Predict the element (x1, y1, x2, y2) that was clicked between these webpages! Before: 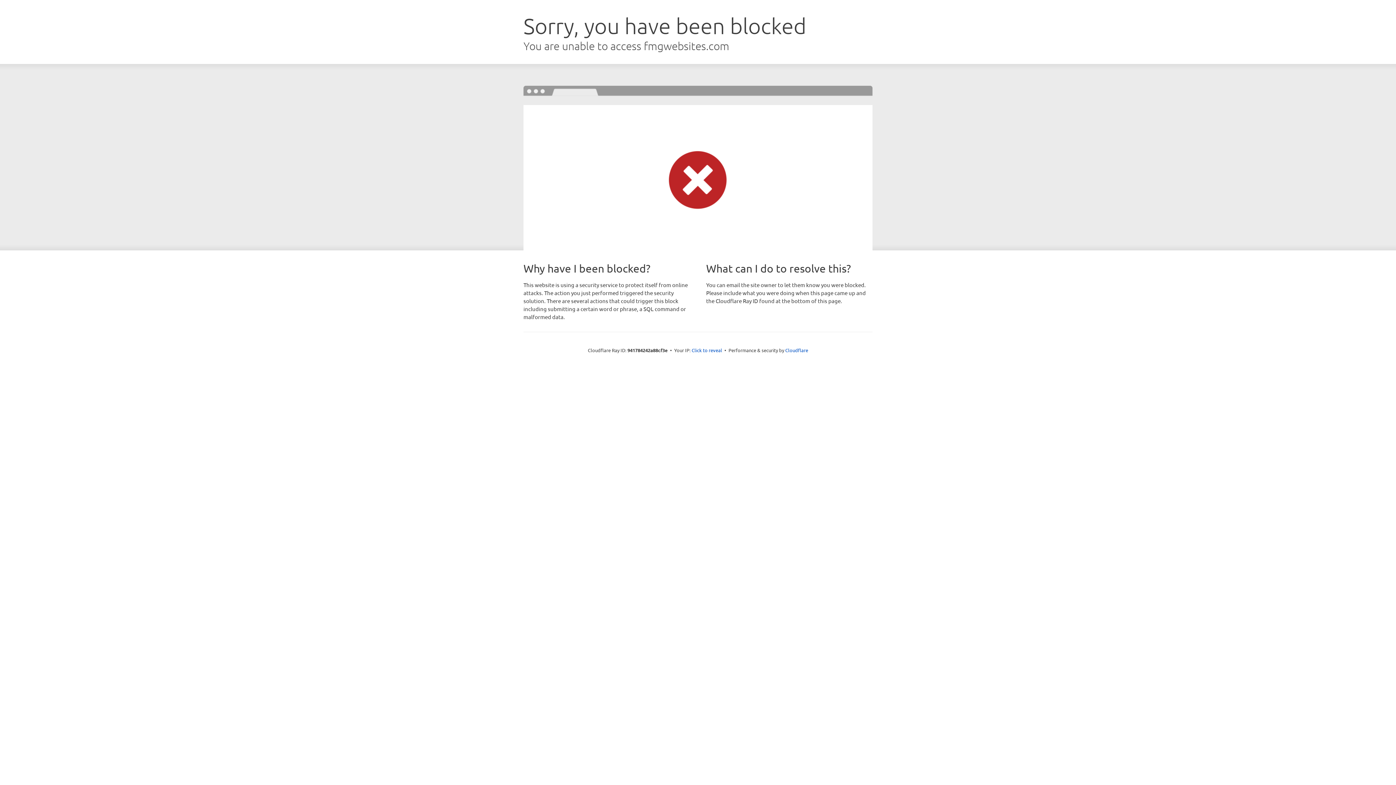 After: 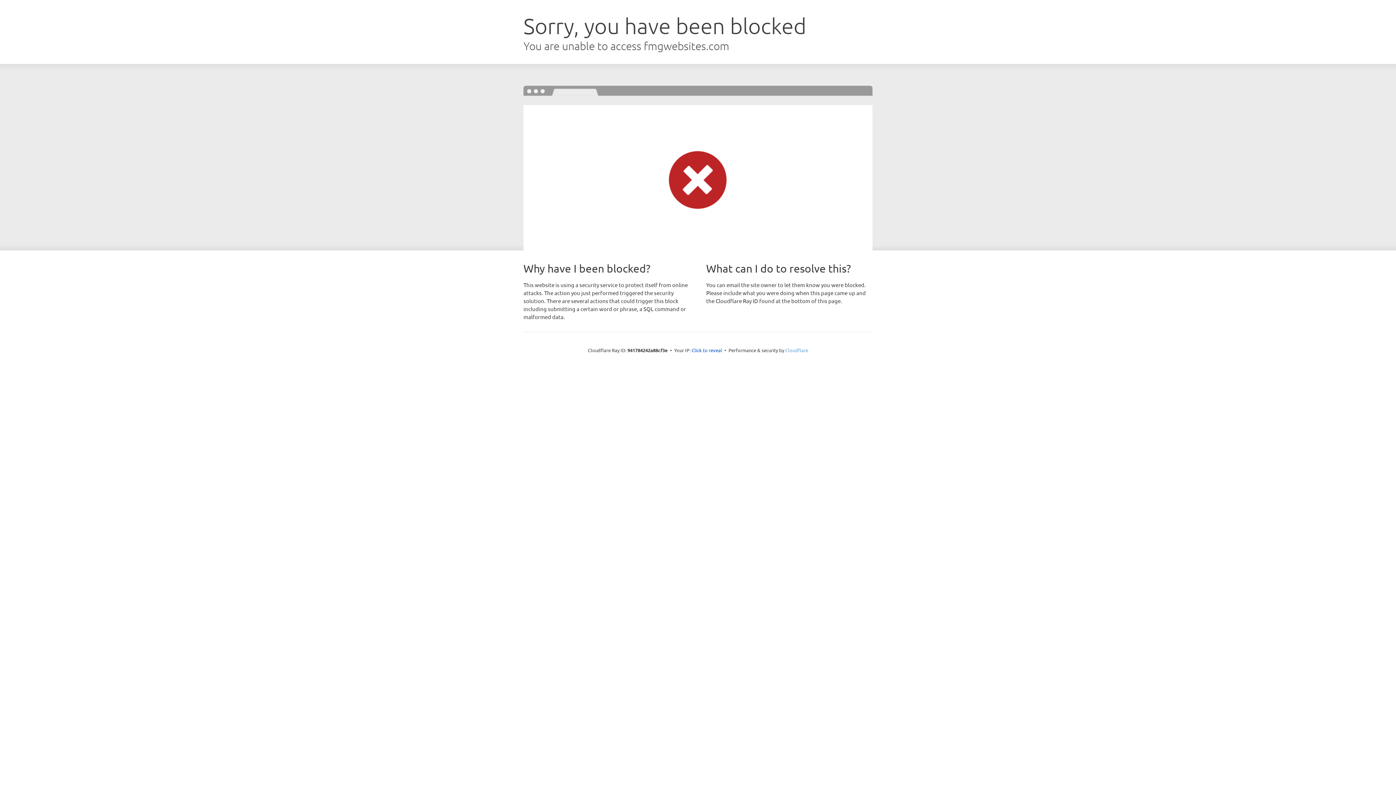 Action: bbox: (785, 347, 808, 353) label: Cloudflare